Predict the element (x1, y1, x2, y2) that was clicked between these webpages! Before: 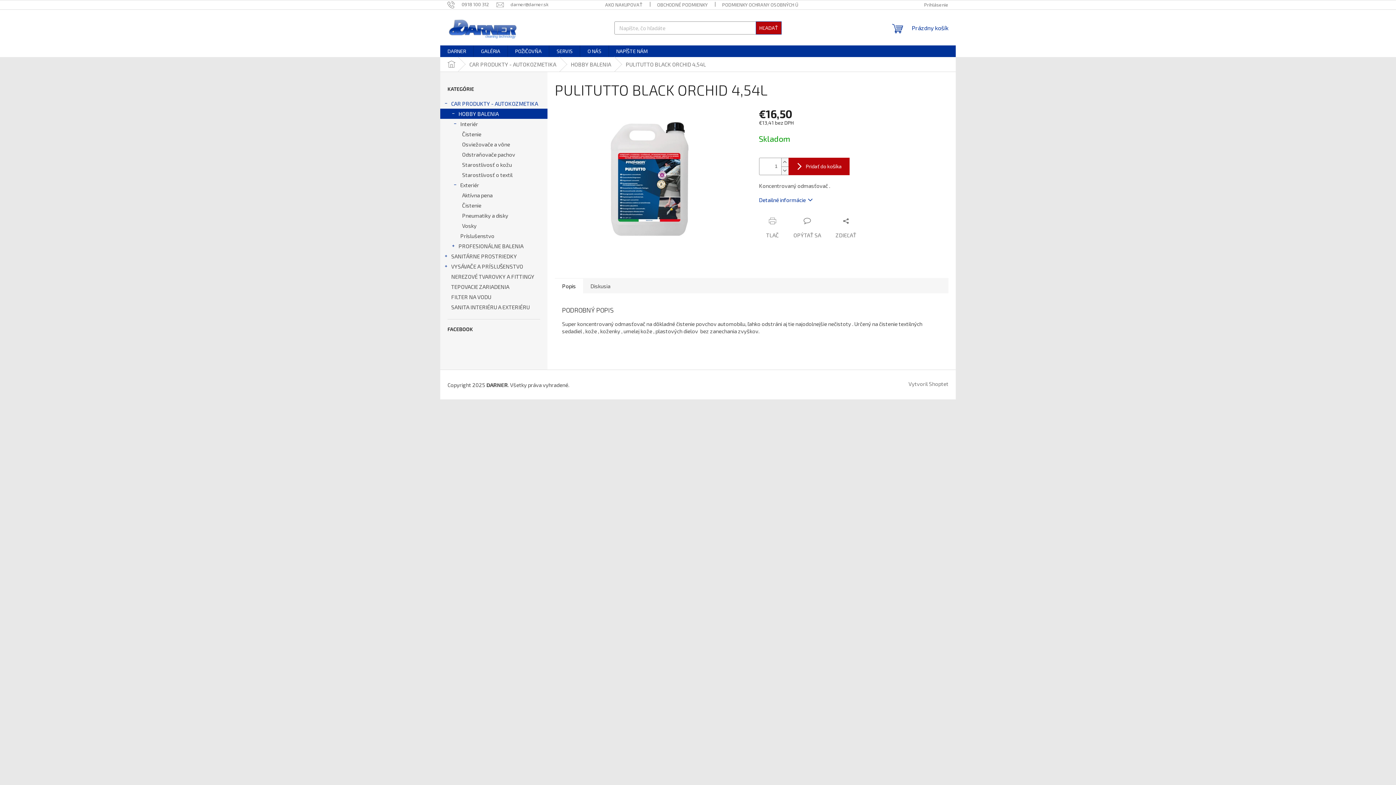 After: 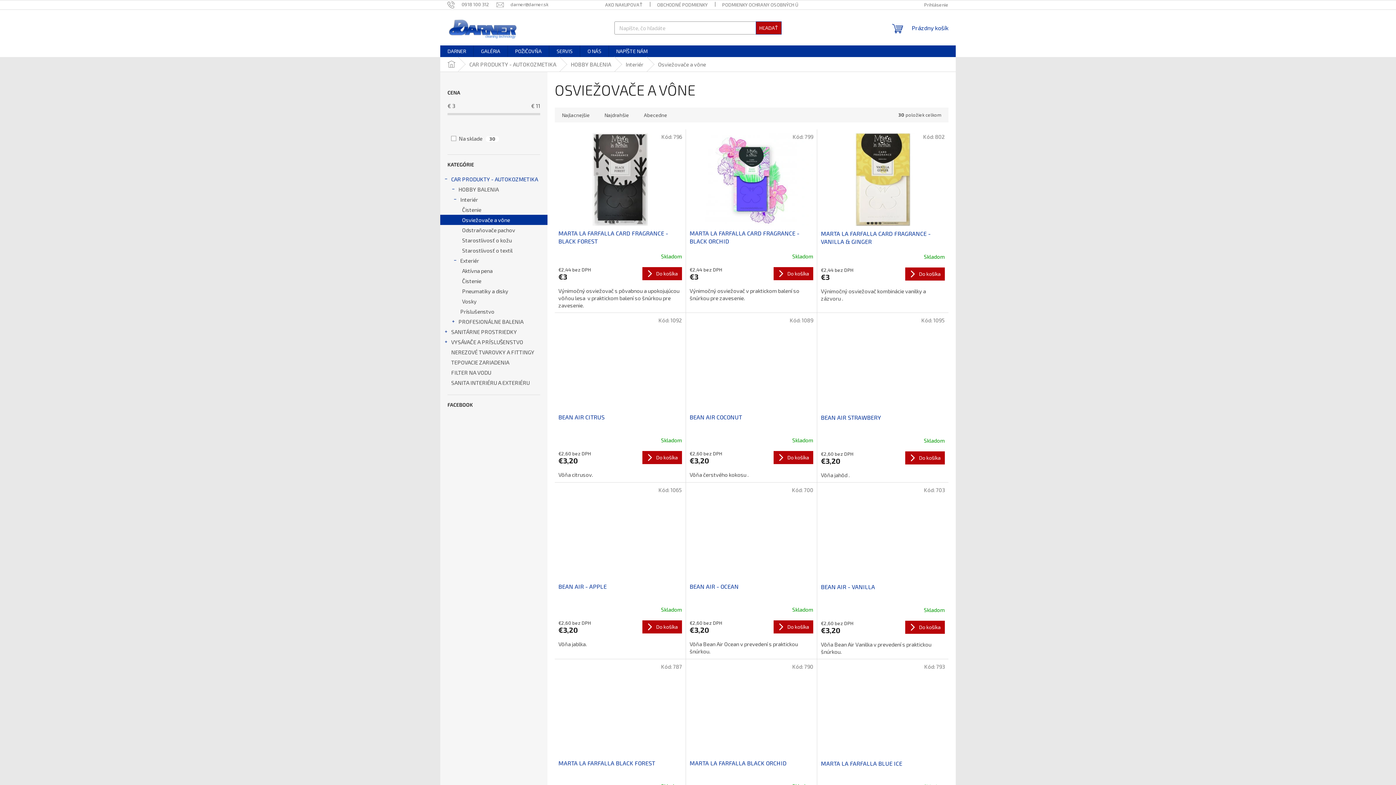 Action: label: Osviežovače a vône bbox: (440, 139, 547, 149)